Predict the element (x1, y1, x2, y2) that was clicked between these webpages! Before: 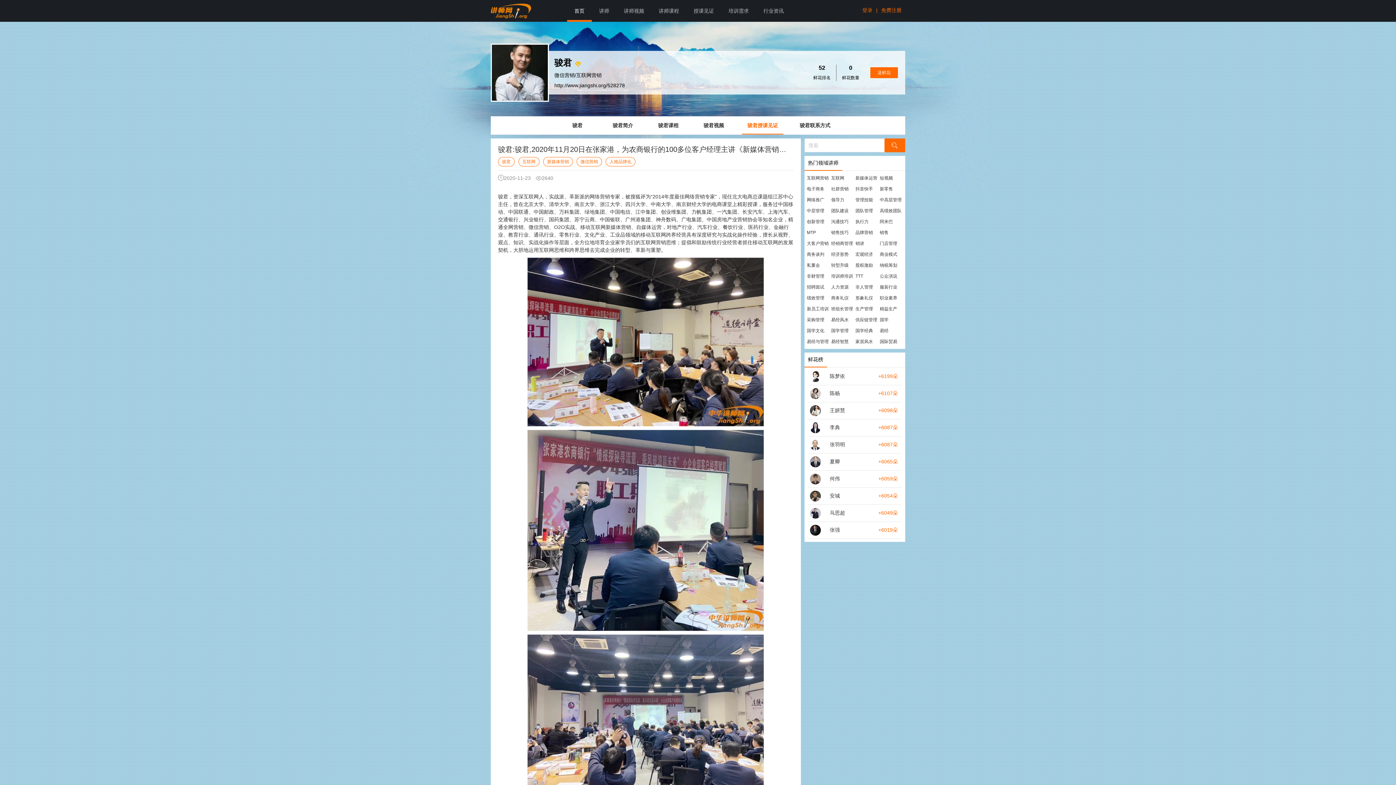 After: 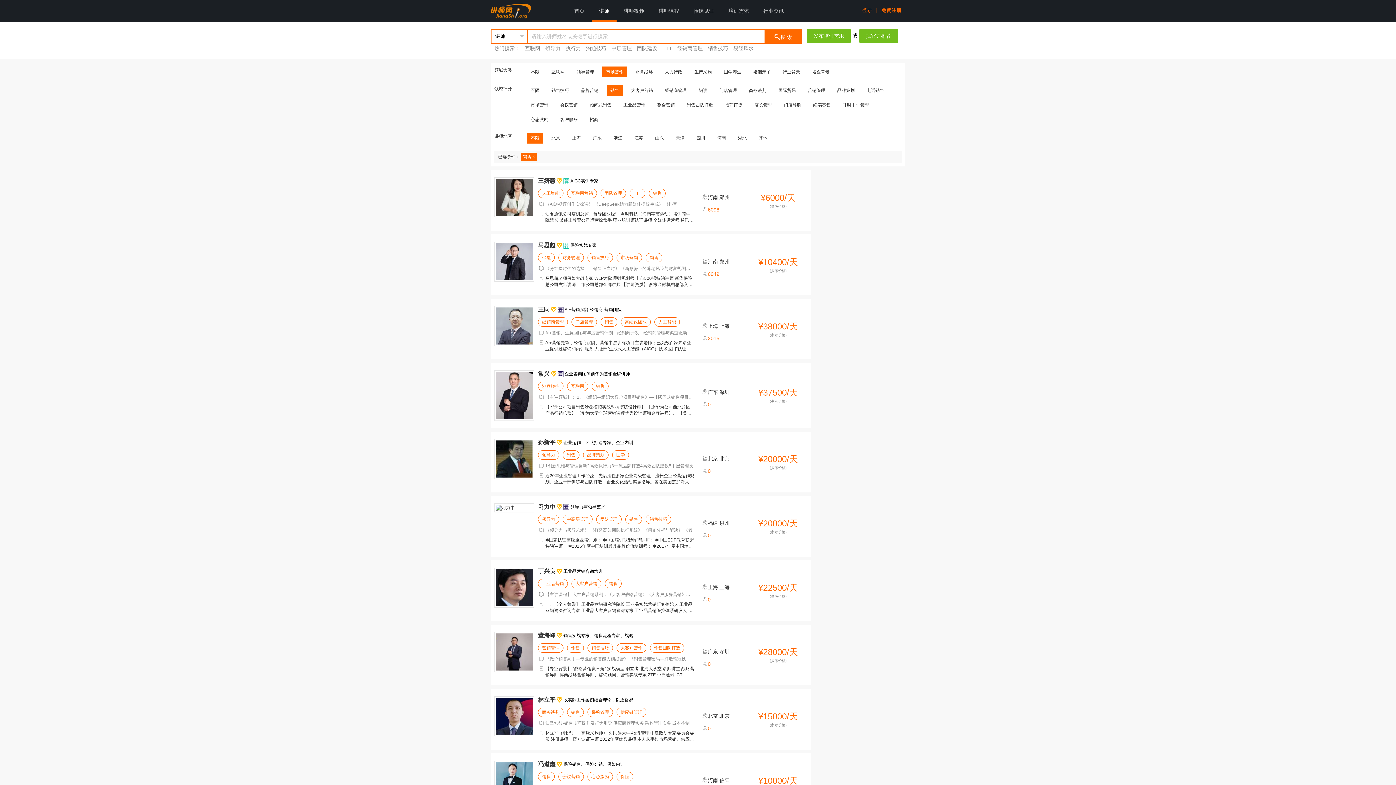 Action: label: 销售 bbox: (879, 227, 903, 238)